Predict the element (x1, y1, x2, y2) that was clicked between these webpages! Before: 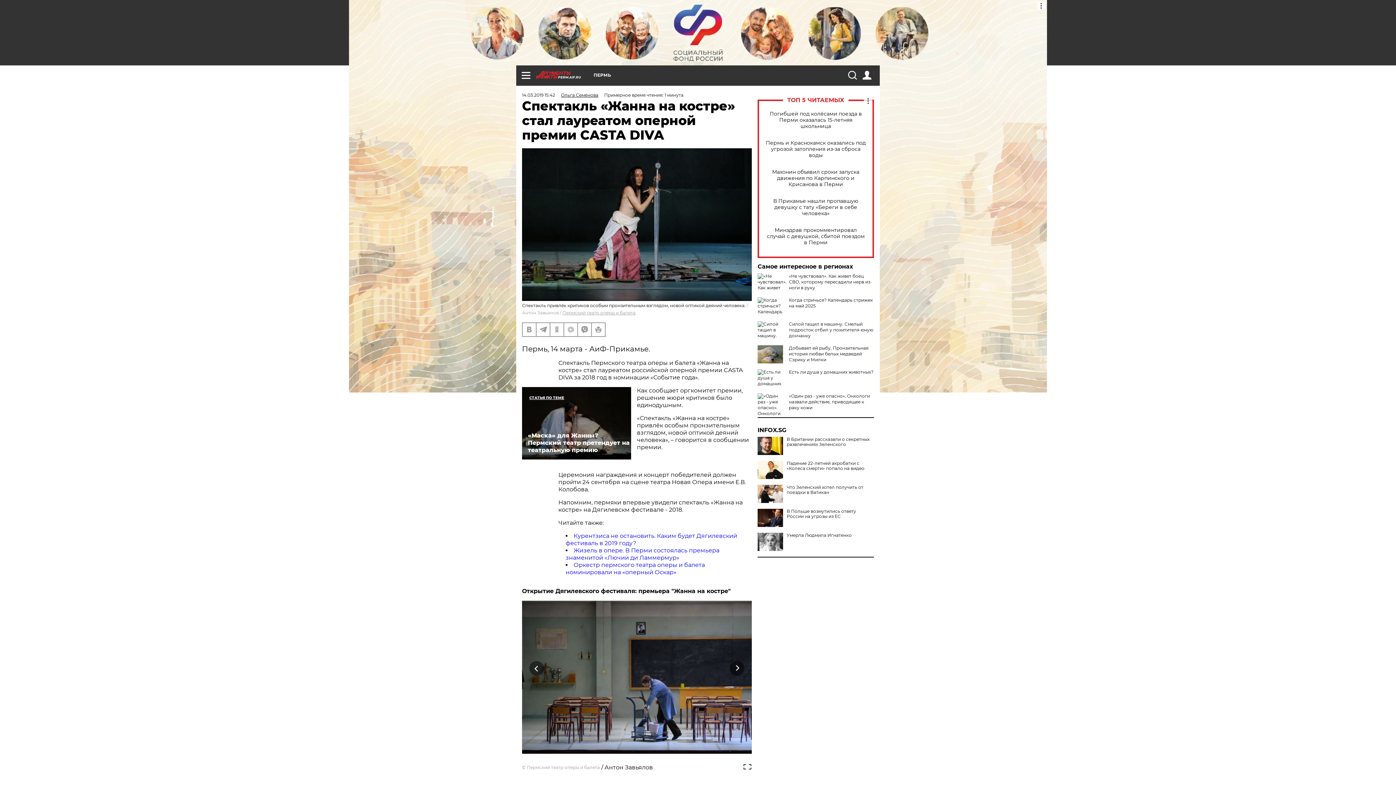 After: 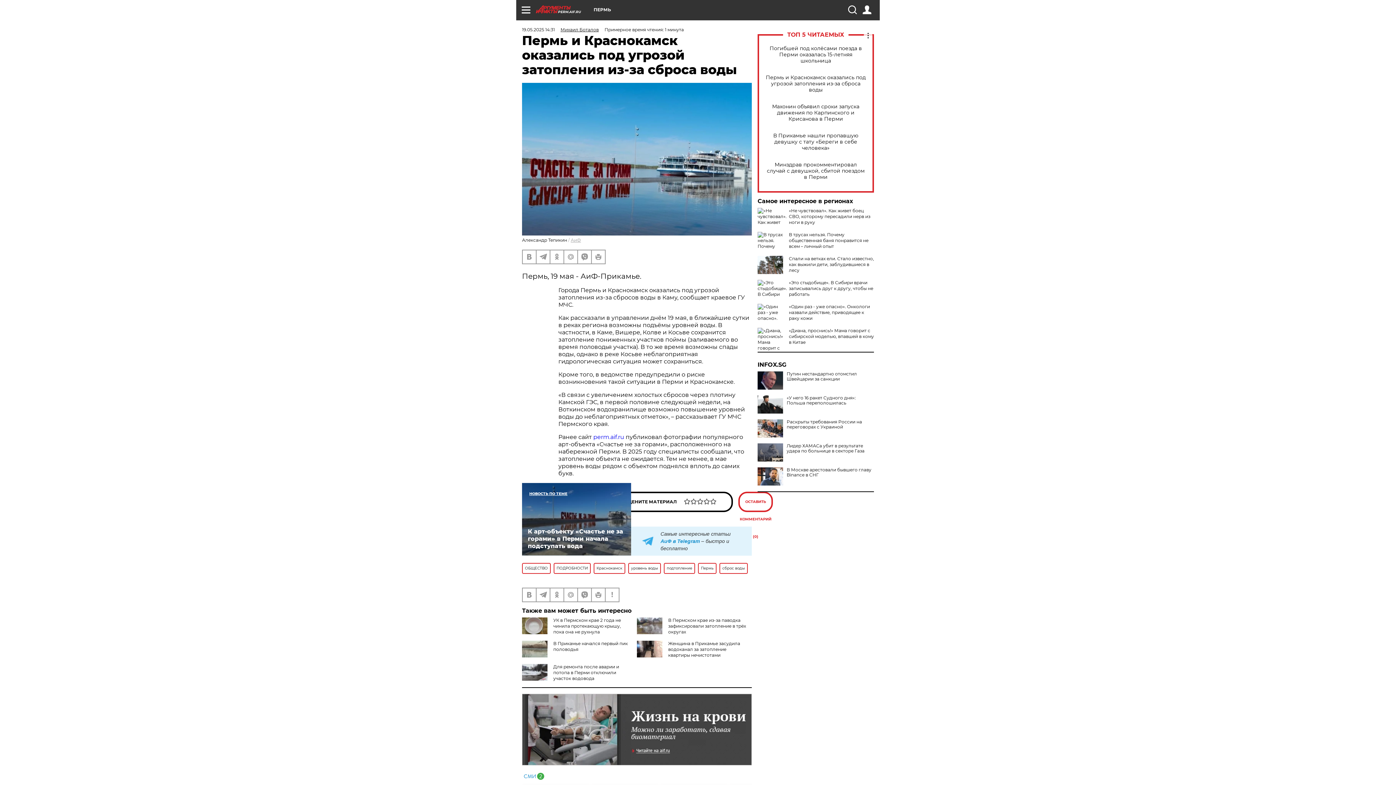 Action: bbox: (765, 139, 866, 158) label: Пермь и Краснокамск оказались под угрозой затопления из-за сброса воды